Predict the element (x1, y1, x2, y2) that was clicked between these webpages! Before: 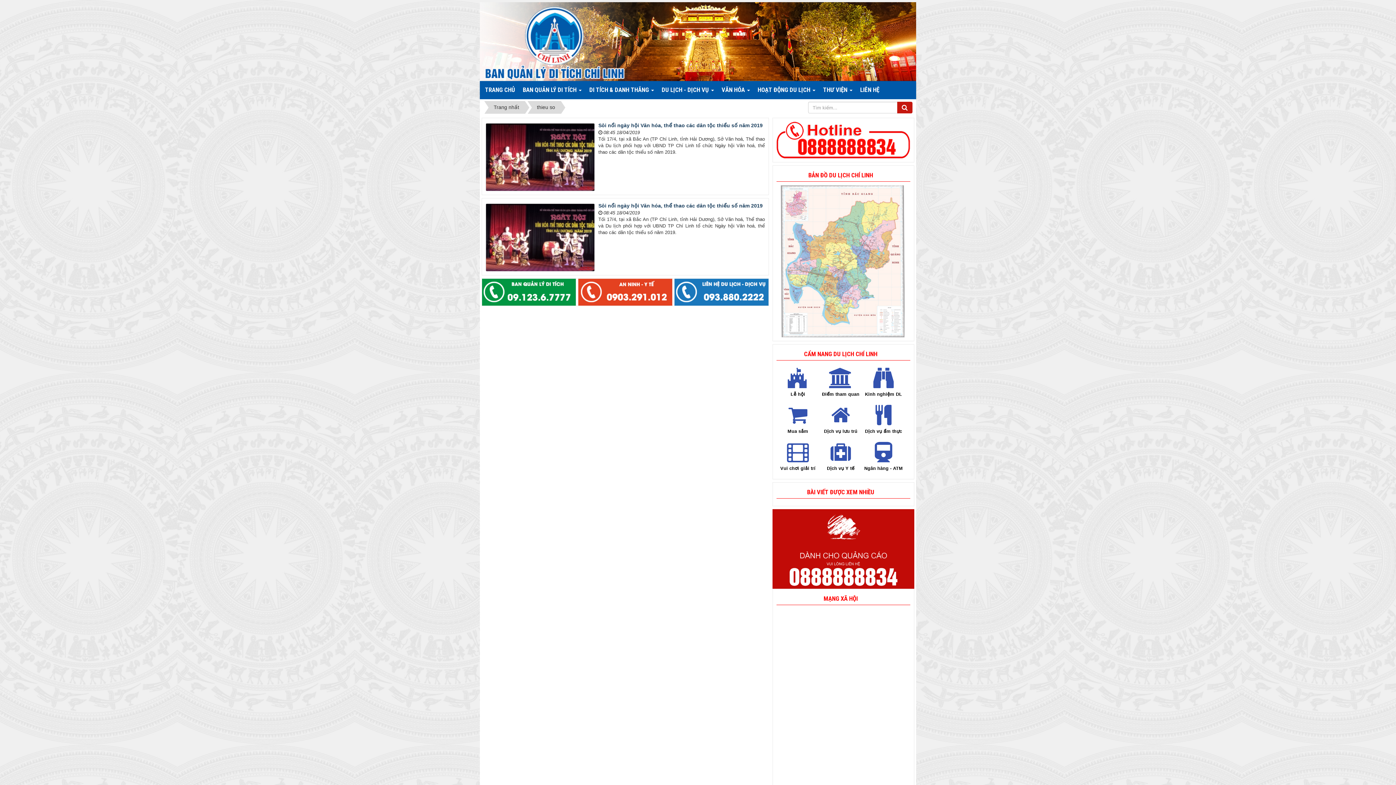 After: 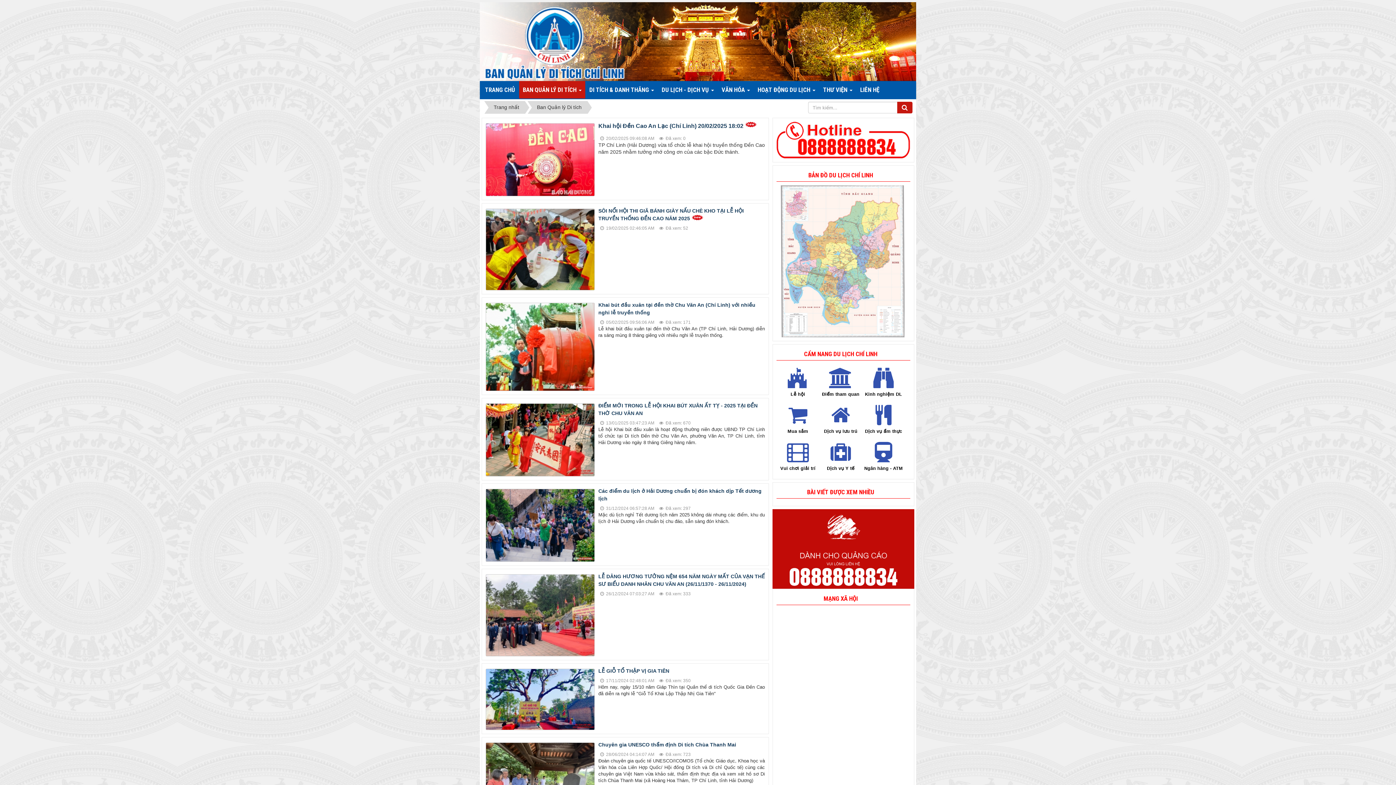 Action: label: BAN QUẢN LÝ DI TÍCH   bbox: (519, 81, 585, 98)